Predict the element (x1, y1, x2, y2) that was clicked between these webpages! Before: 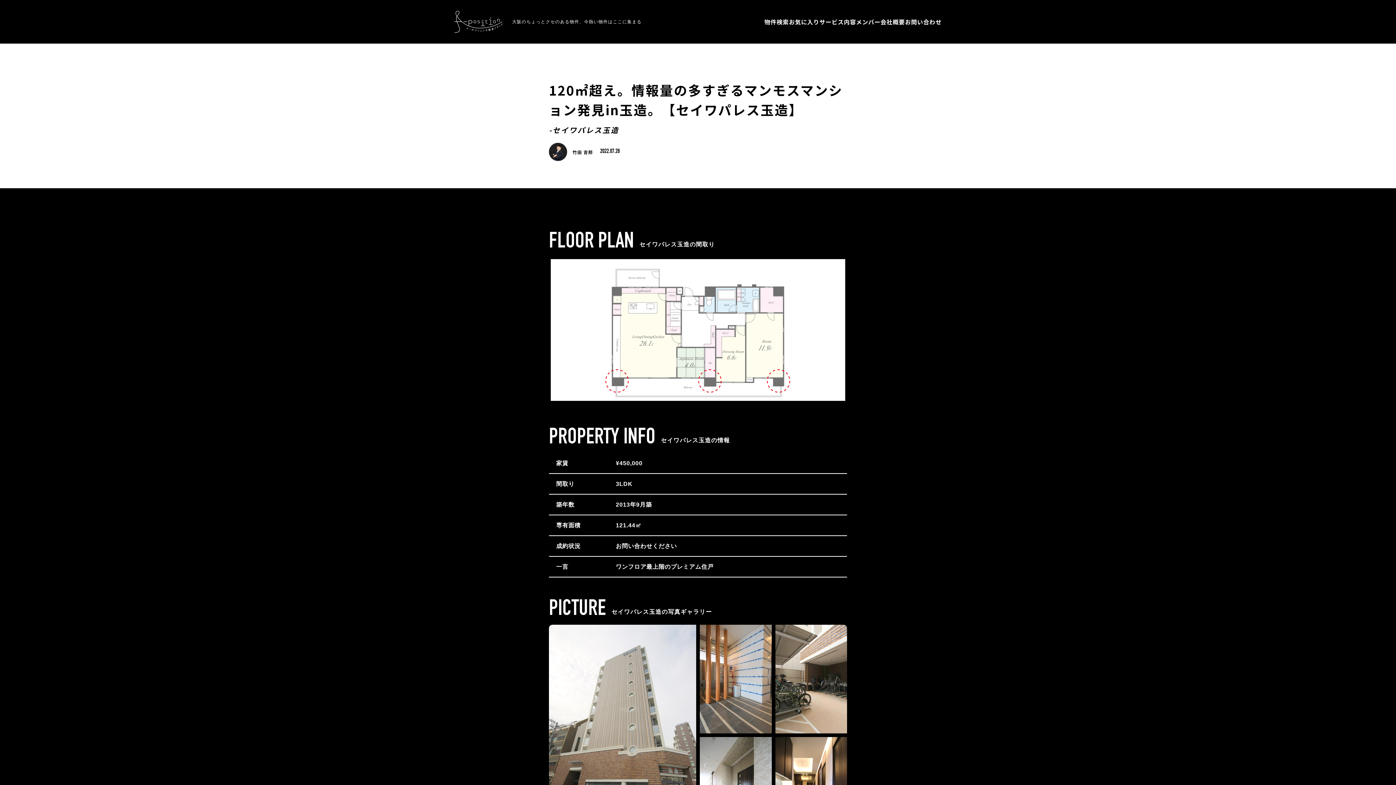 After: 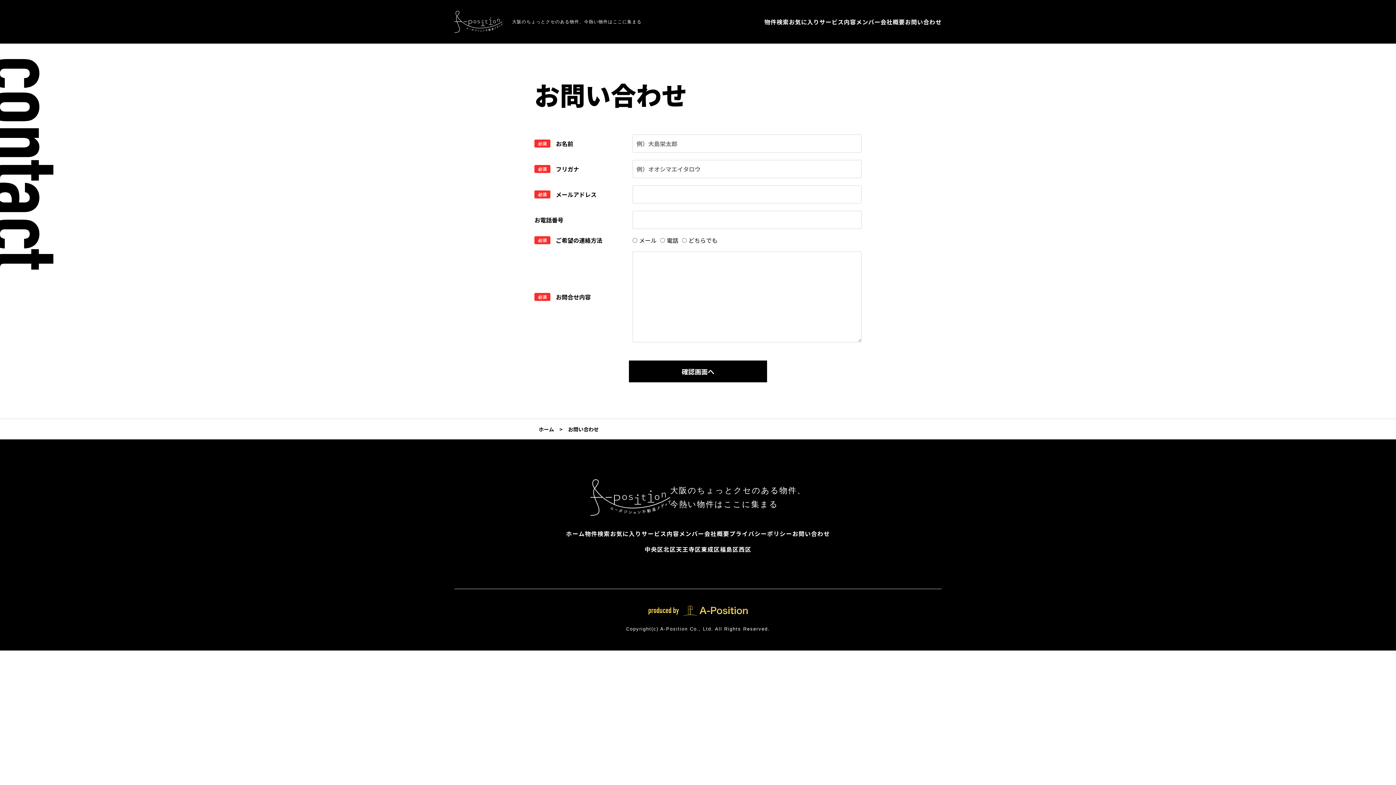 Action: label: お問い合わせ bbox: (905, 17, 941, 26)